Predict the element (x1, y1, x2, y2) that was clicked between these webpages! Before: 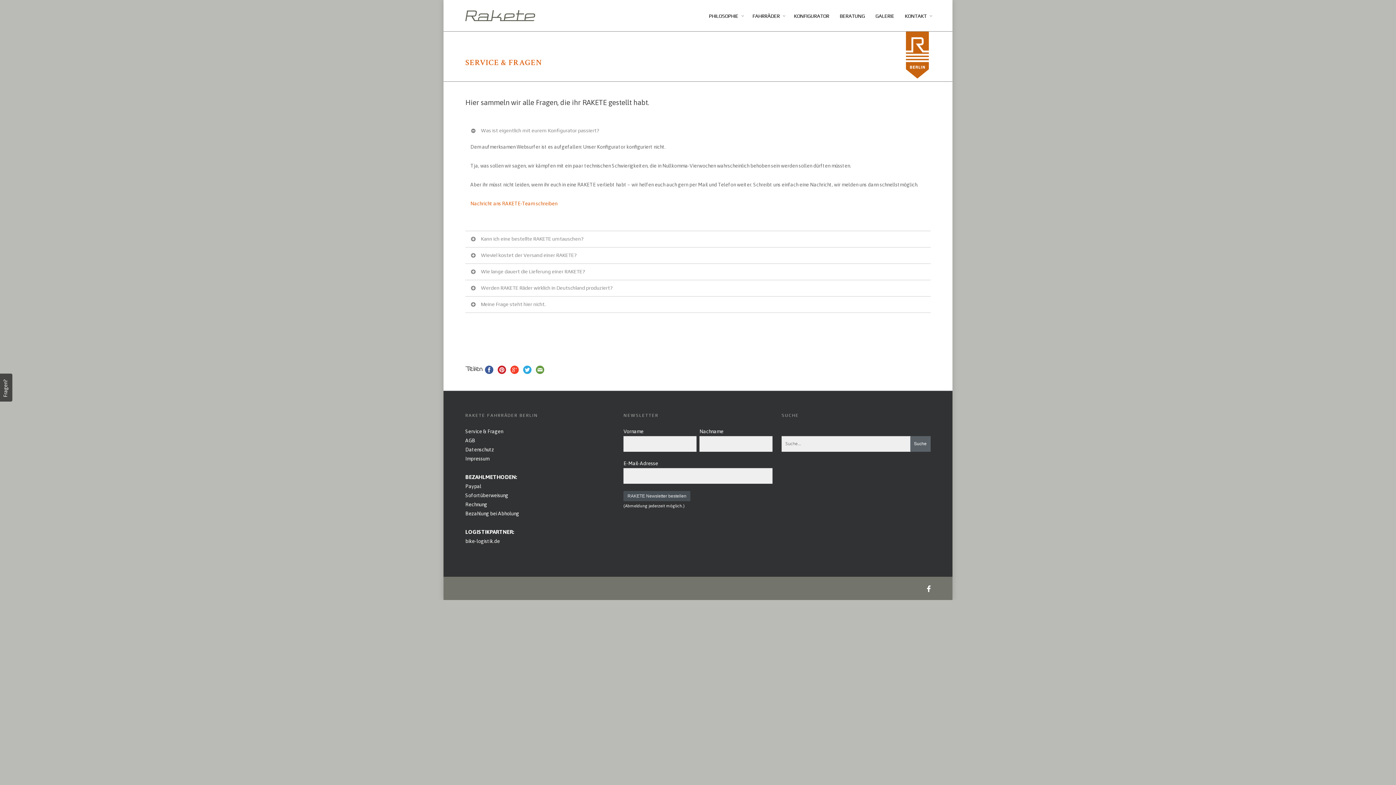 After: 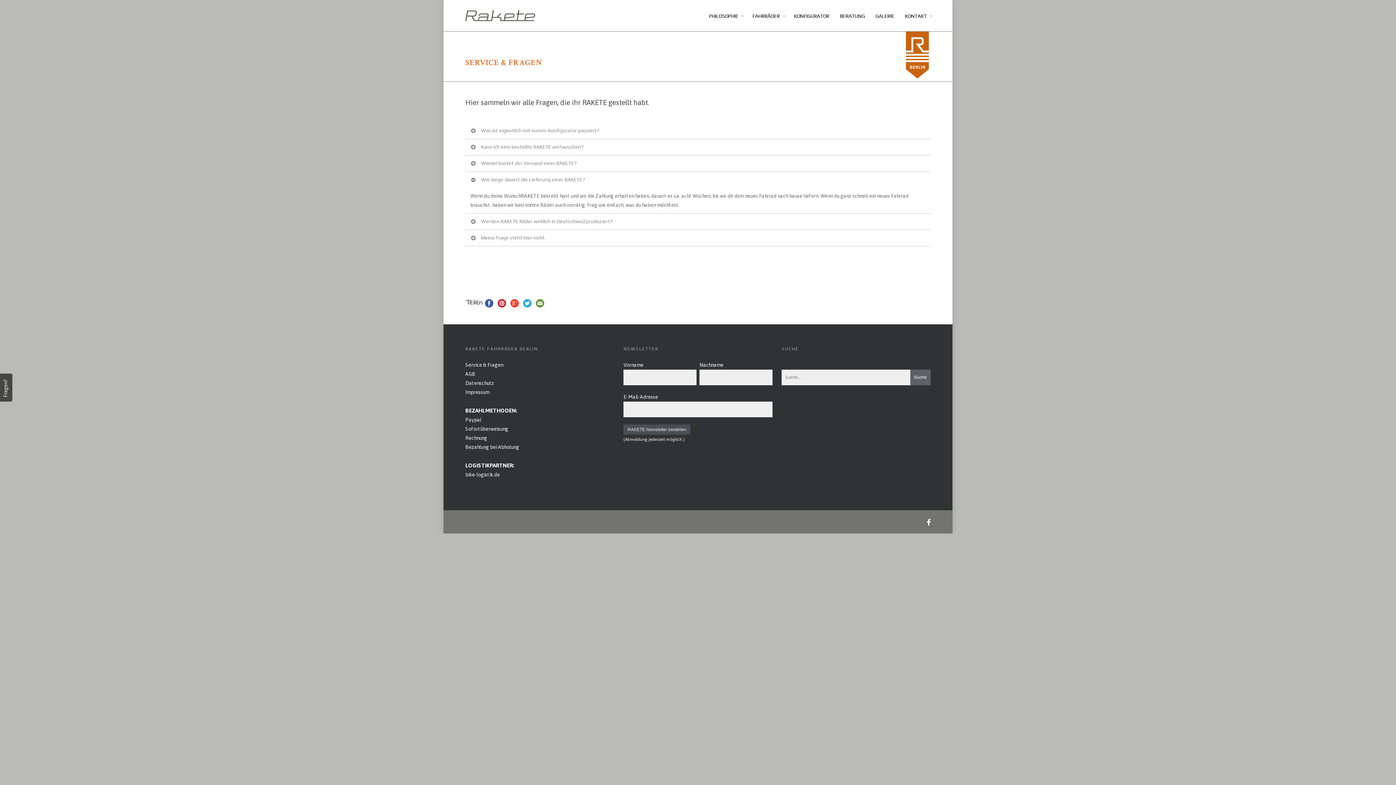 Action: bbox: (465, 264, 930, 280) label: Wie lange dauert die Lieferung einer RAKETE?